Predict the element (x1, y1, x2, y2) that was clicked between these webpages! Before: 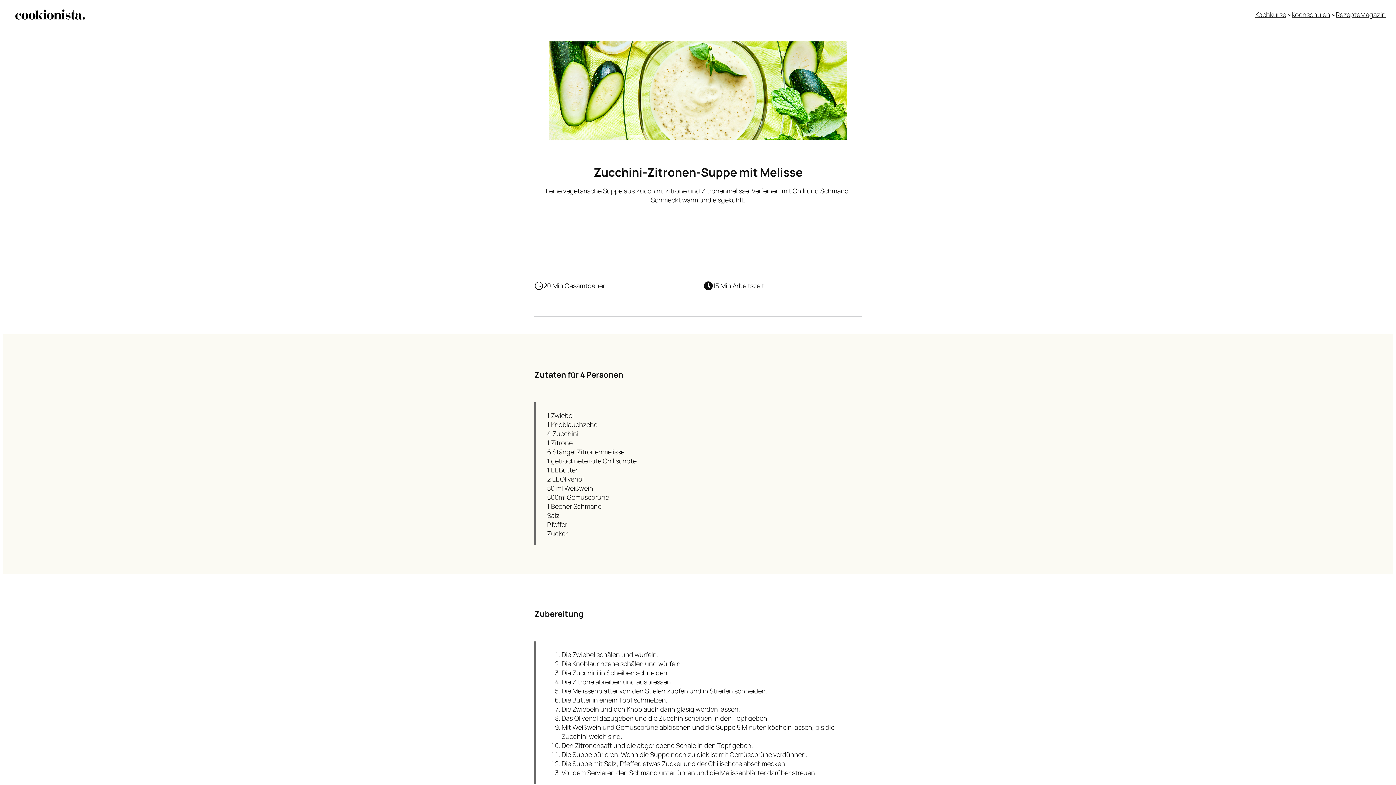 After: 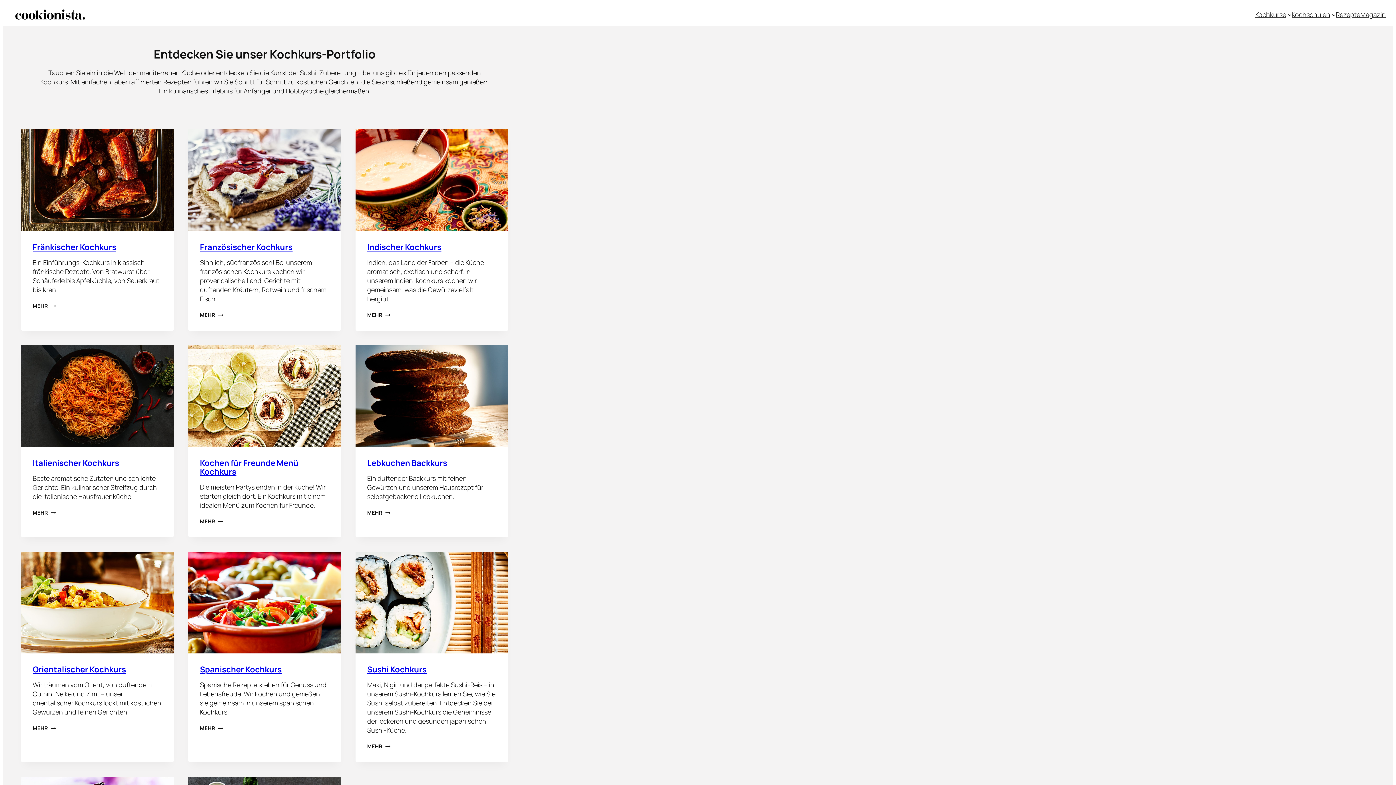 Action: label: Kochkurse bbox: (1255, 10, 1286, 19)